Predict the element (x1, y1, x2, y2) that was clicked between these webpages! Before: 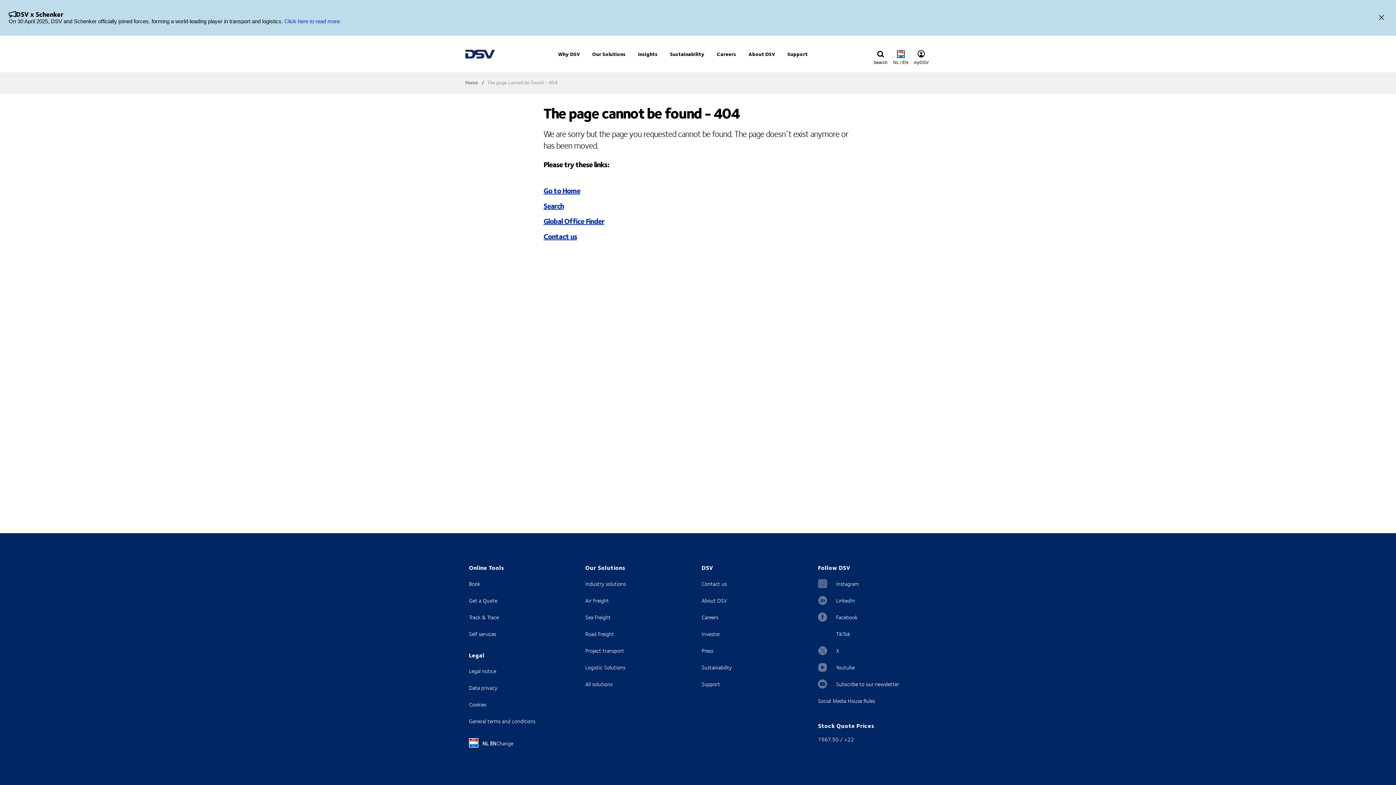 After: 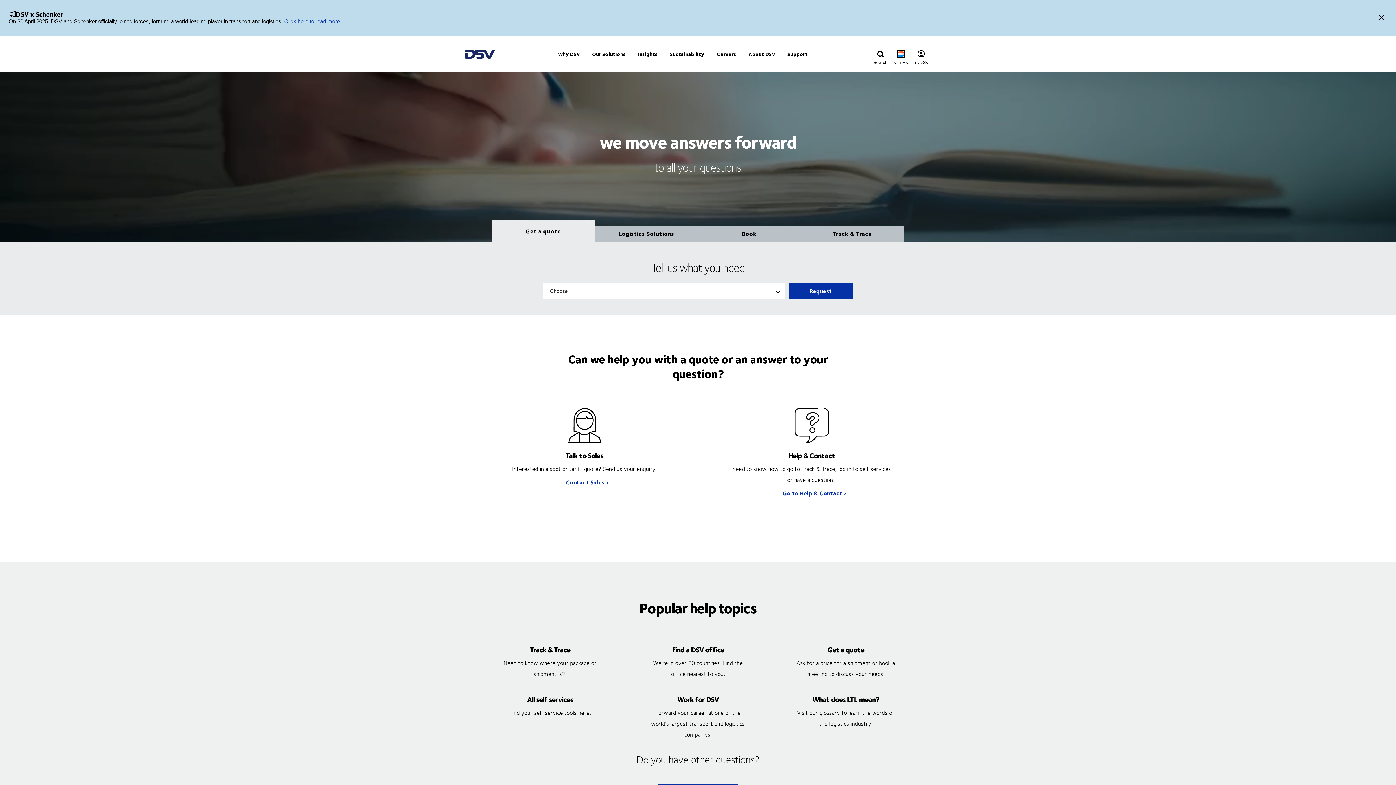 Action: bbox: (701, 680, 720, 688) label: Support